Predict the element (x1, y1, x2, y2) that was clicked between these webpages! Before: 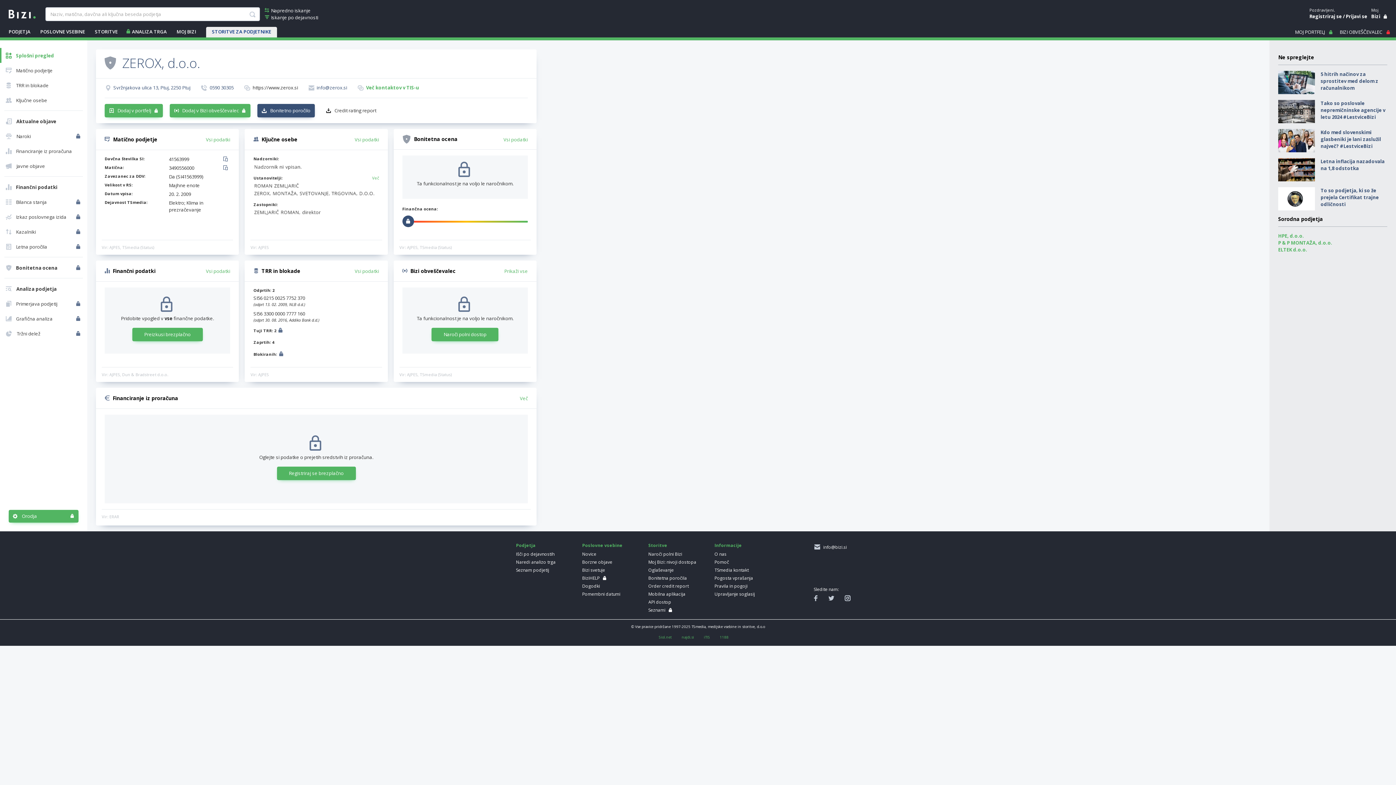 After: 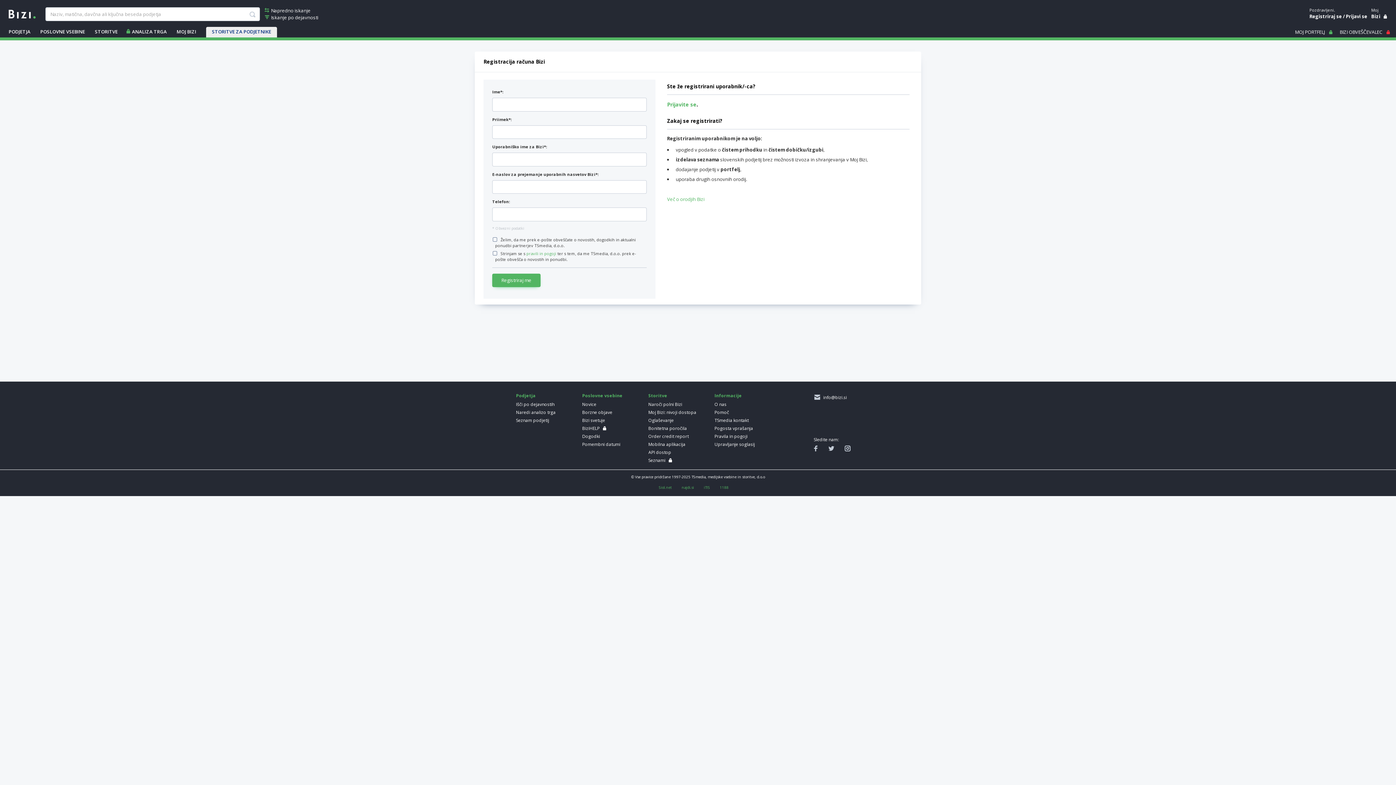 Action: bbox: (276, 466, 355, 480) label: Registriraj se brezplačno